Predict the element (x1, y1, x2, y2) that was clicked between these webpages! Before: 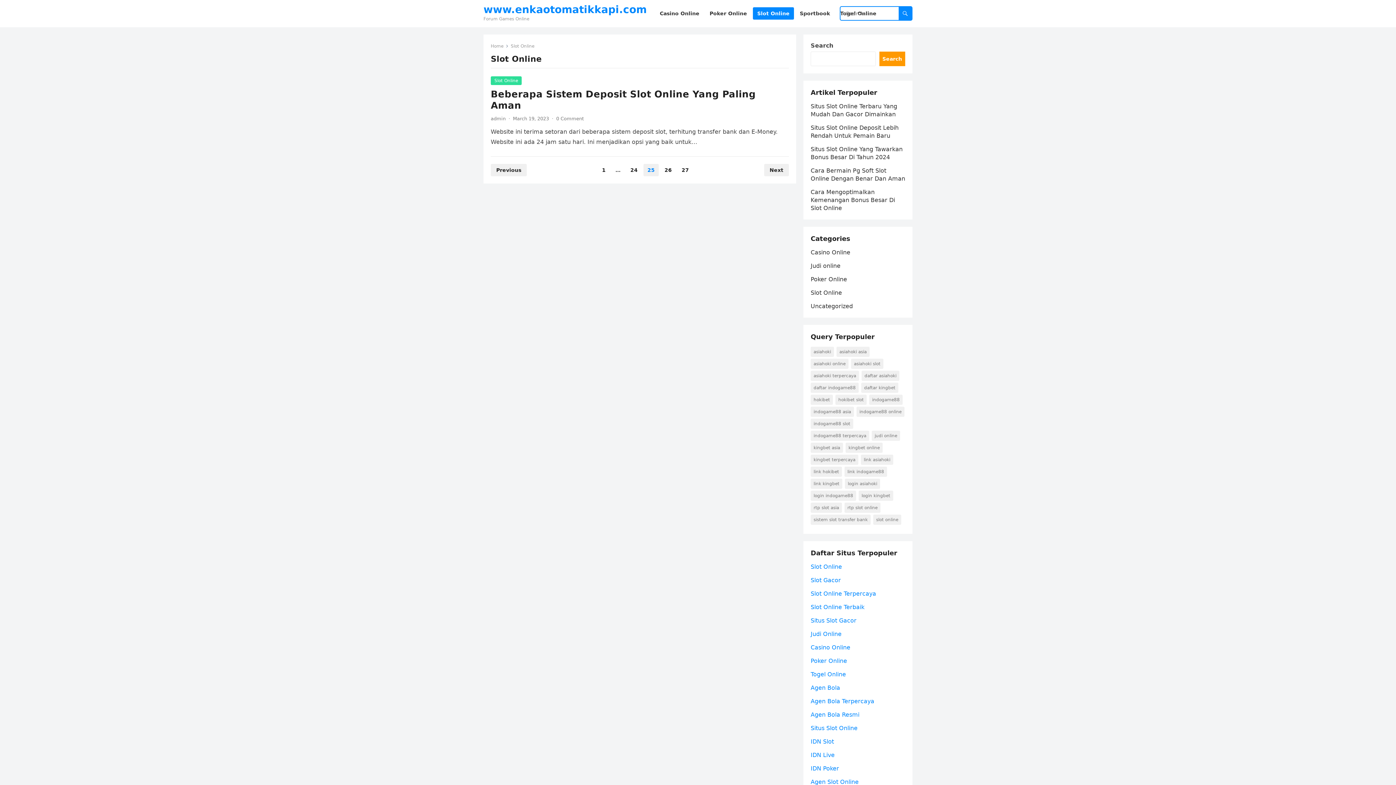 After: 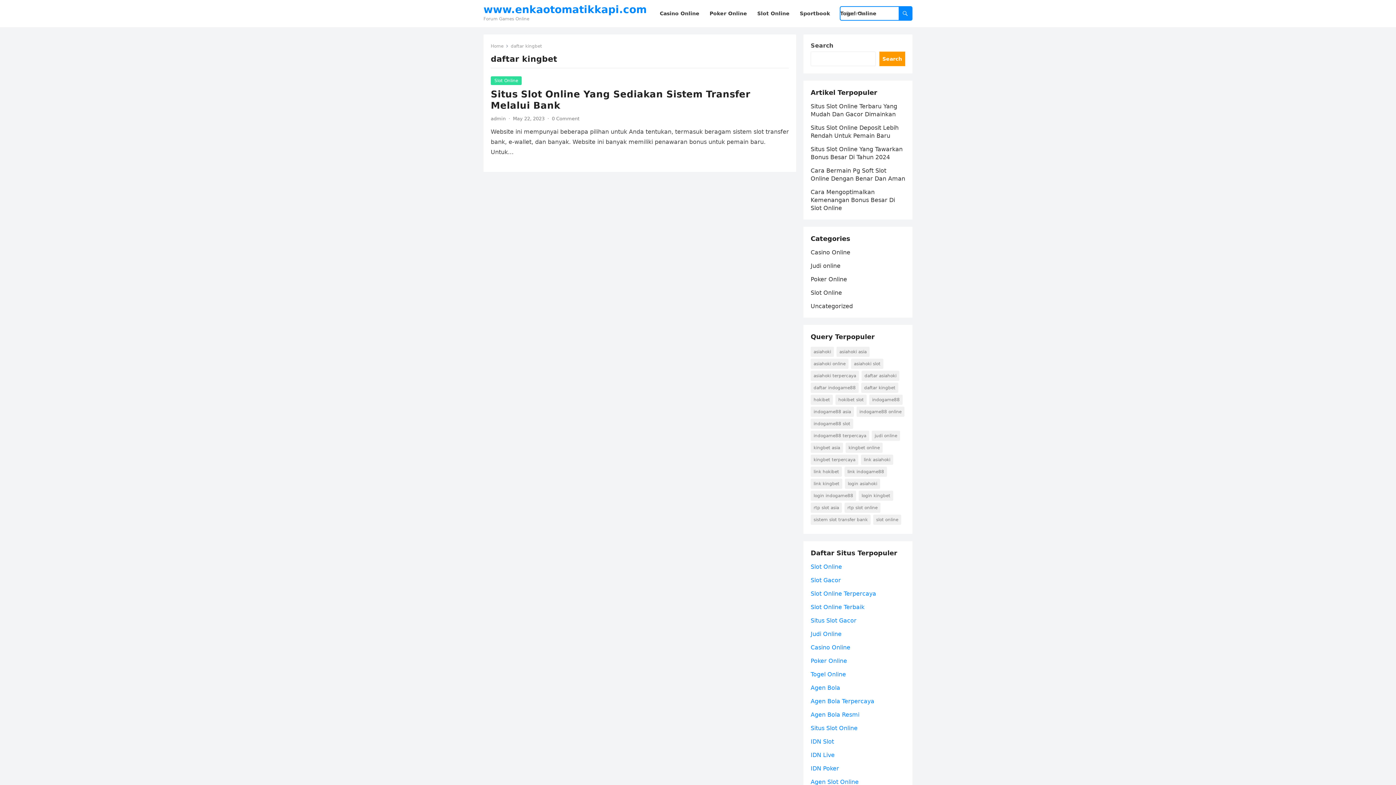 Action: bbox: (861, 382, 898, 393) label: daftar kingbet (1 item)